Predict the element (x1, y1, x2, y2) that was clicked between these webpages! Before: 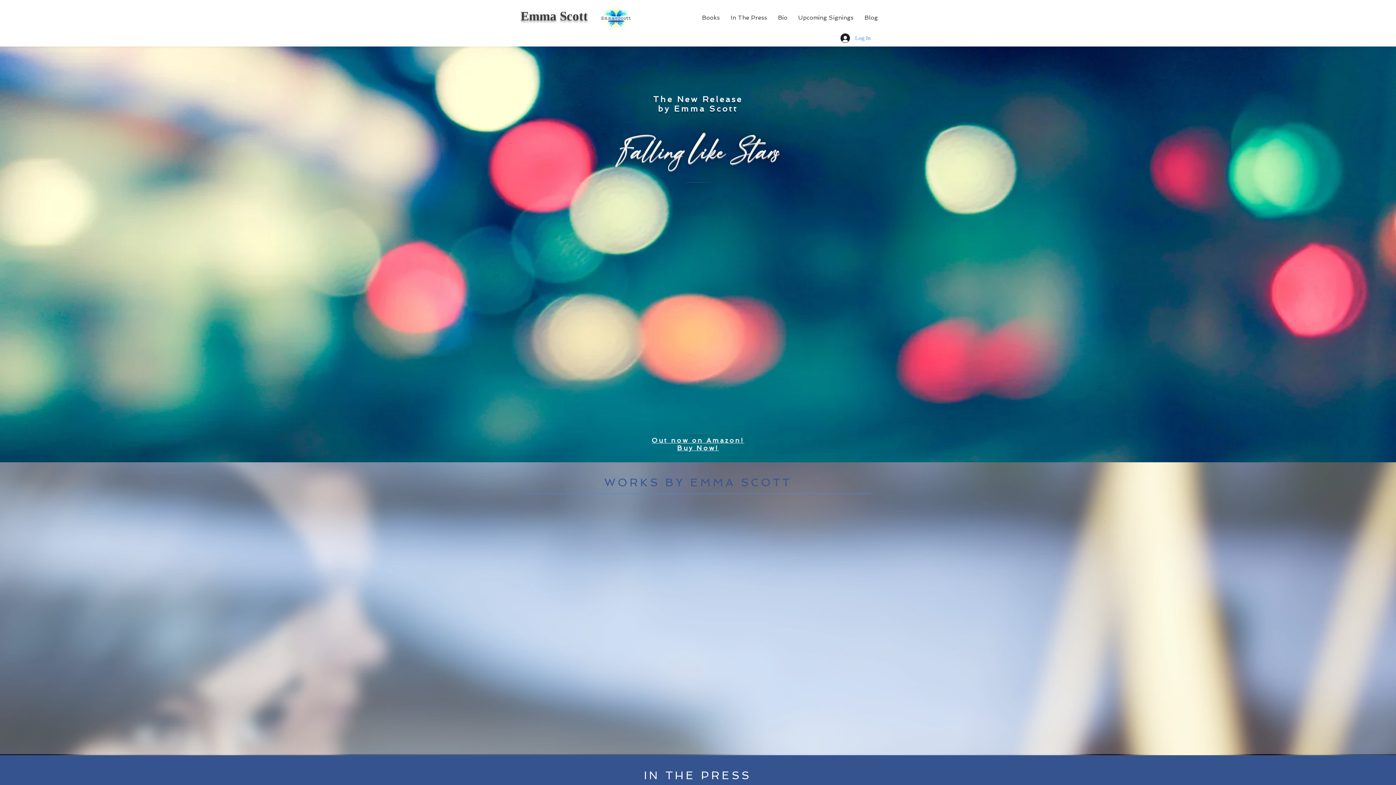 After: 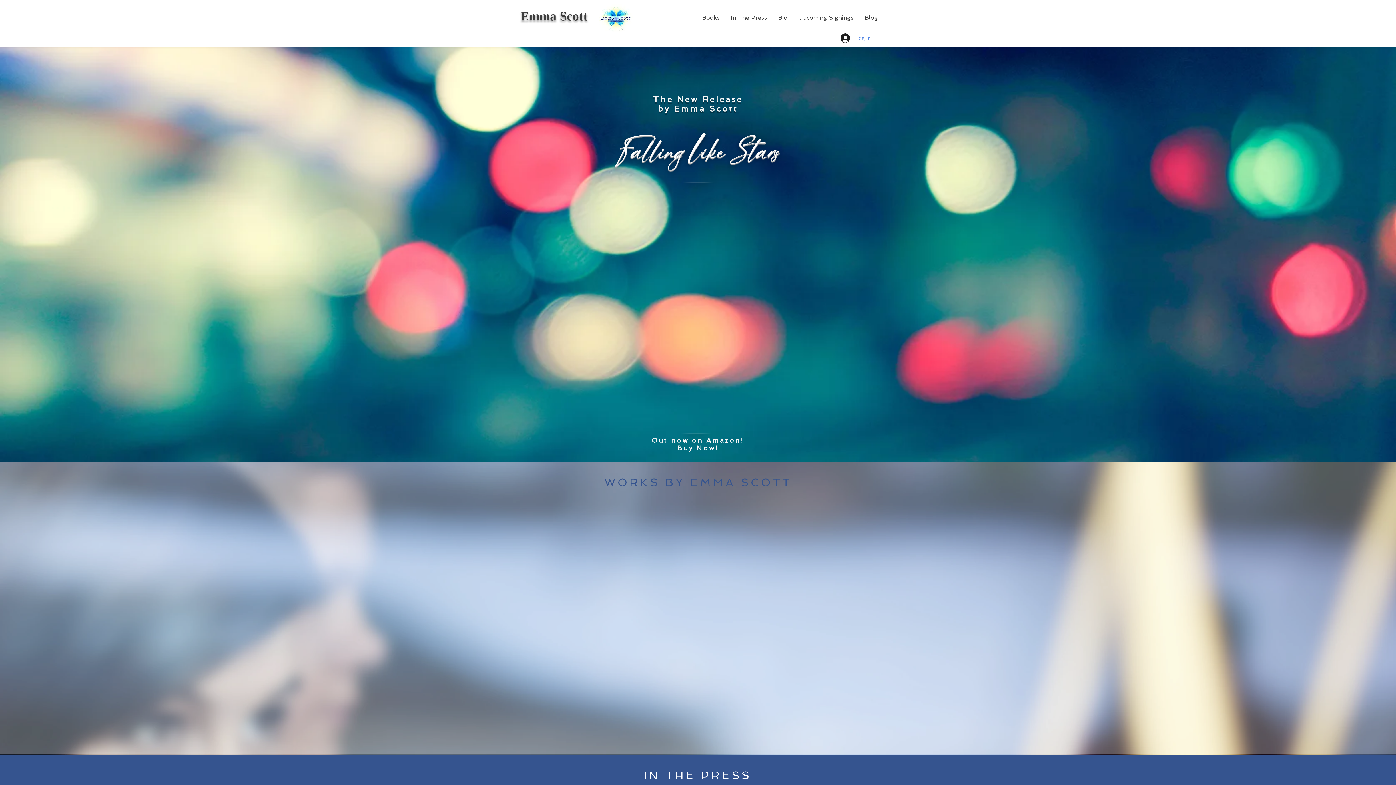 Action: bbox: (793, 13, 859, 21) label: Upcoming Signings